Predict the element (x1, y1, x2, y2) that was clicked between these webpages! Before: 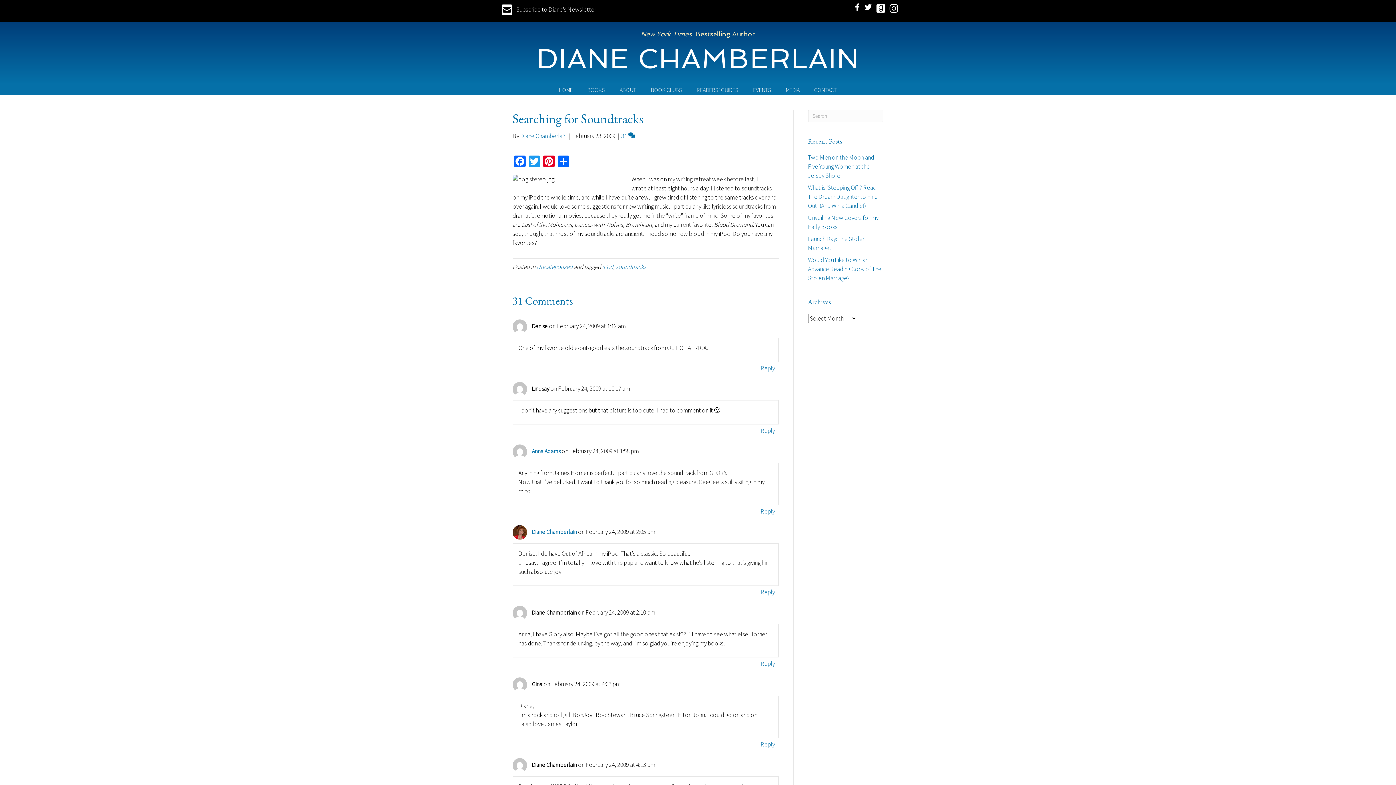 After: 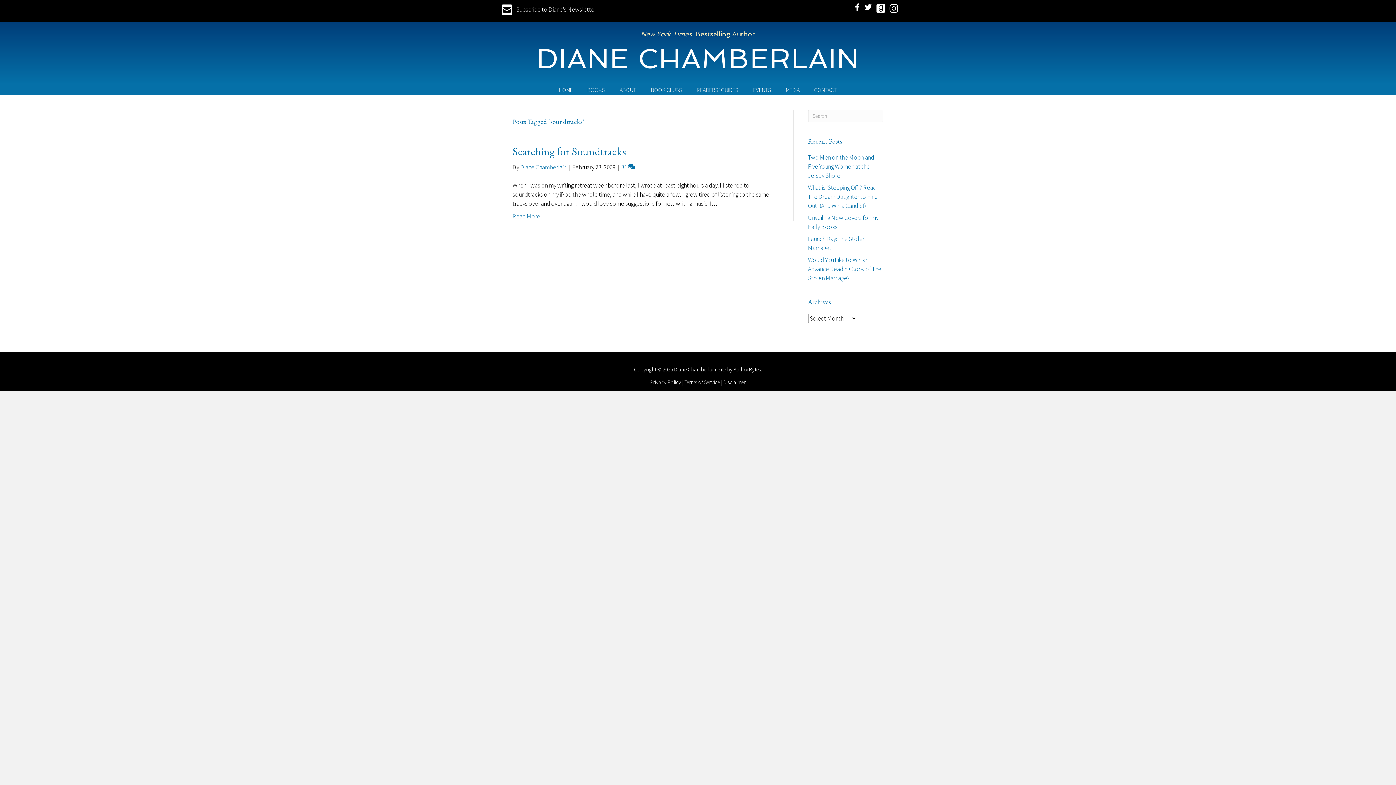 Action: bbox: (616, 262, 646, 270) label: soundtracks